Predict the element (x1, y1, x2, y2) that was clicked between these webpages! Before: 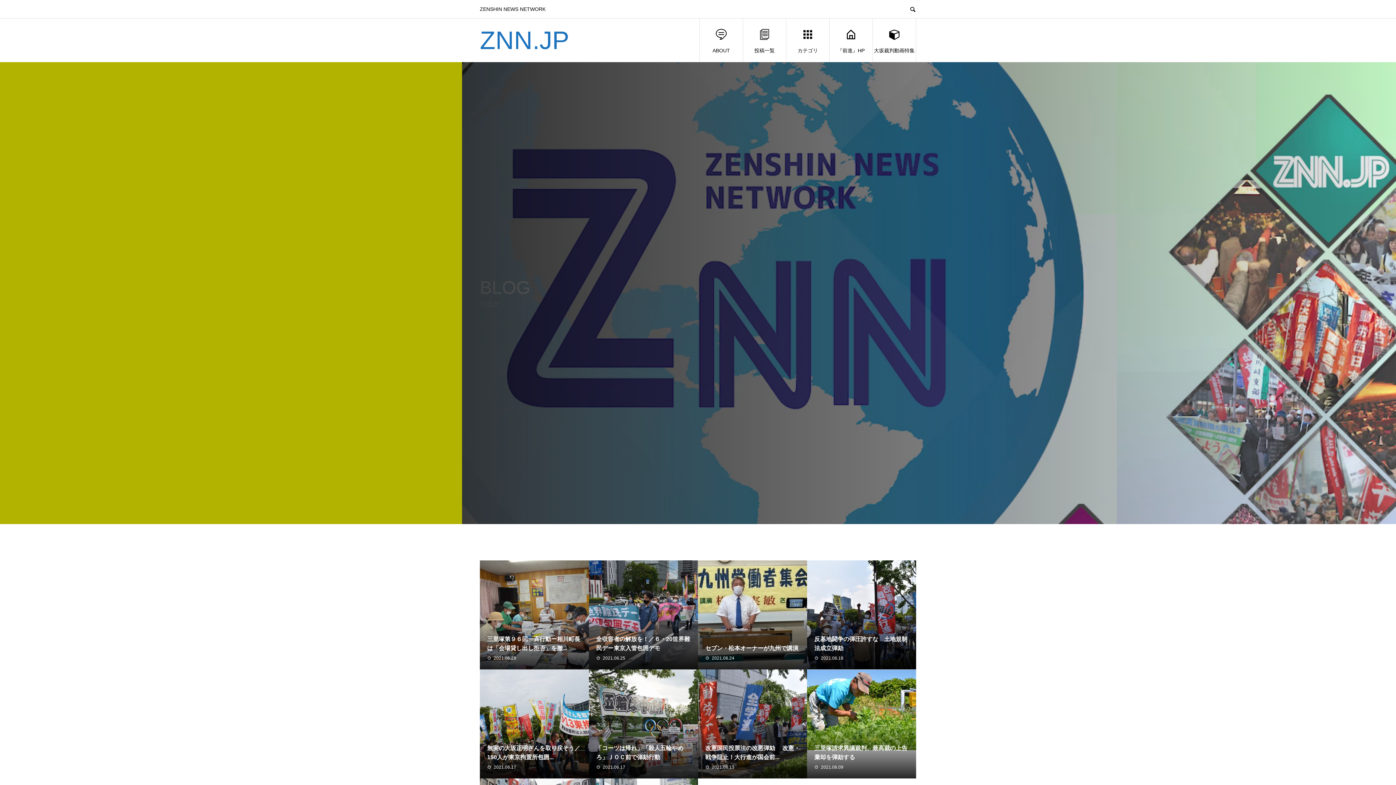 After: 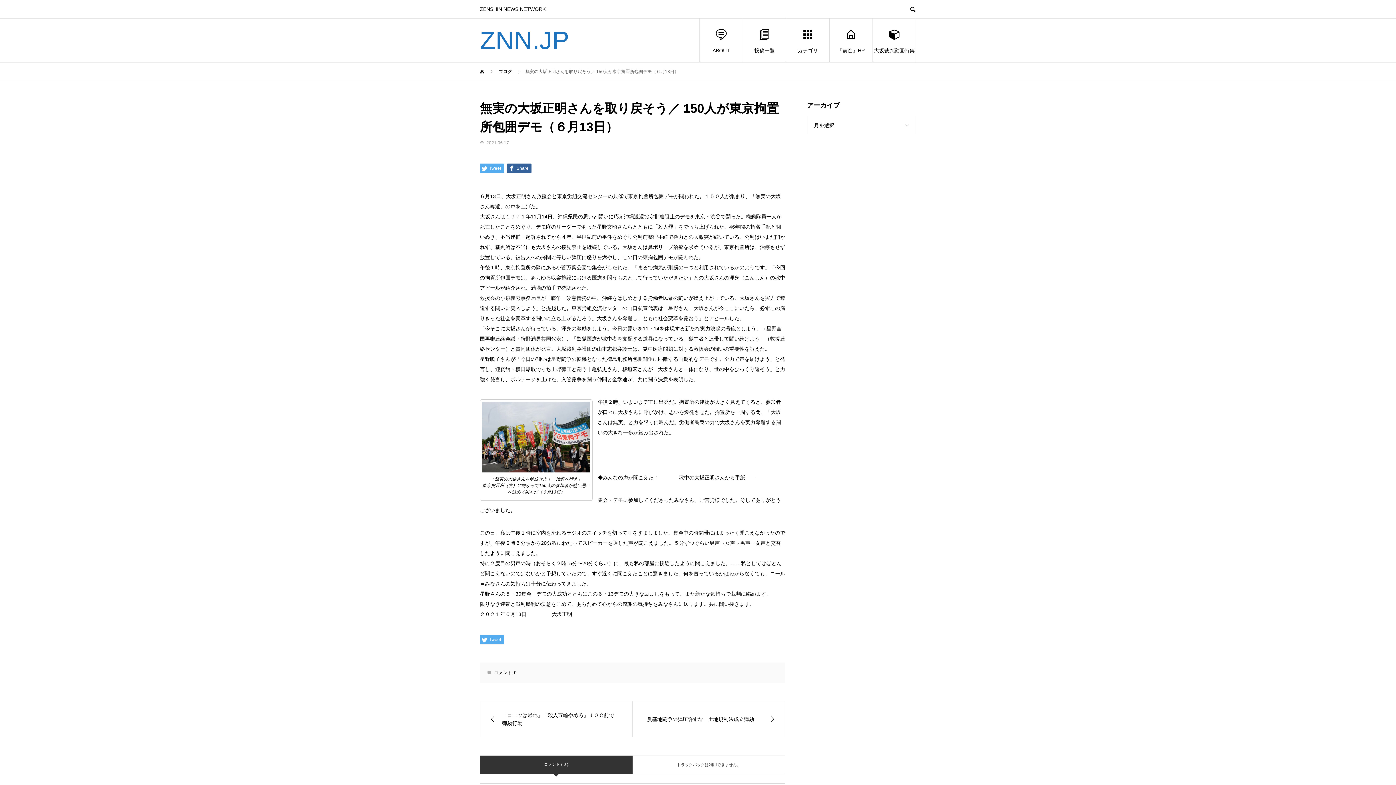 Action: bbox: (480, 669, 589, 778)